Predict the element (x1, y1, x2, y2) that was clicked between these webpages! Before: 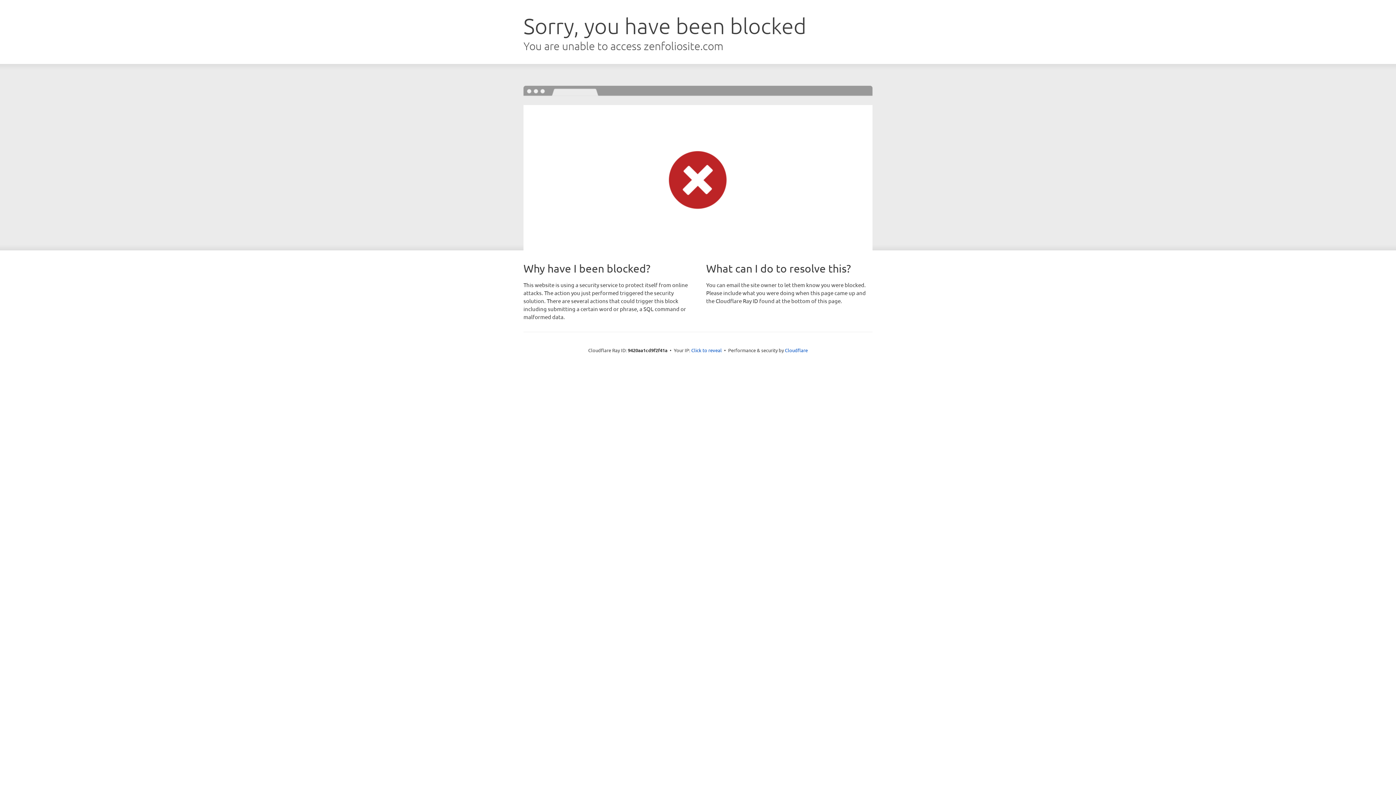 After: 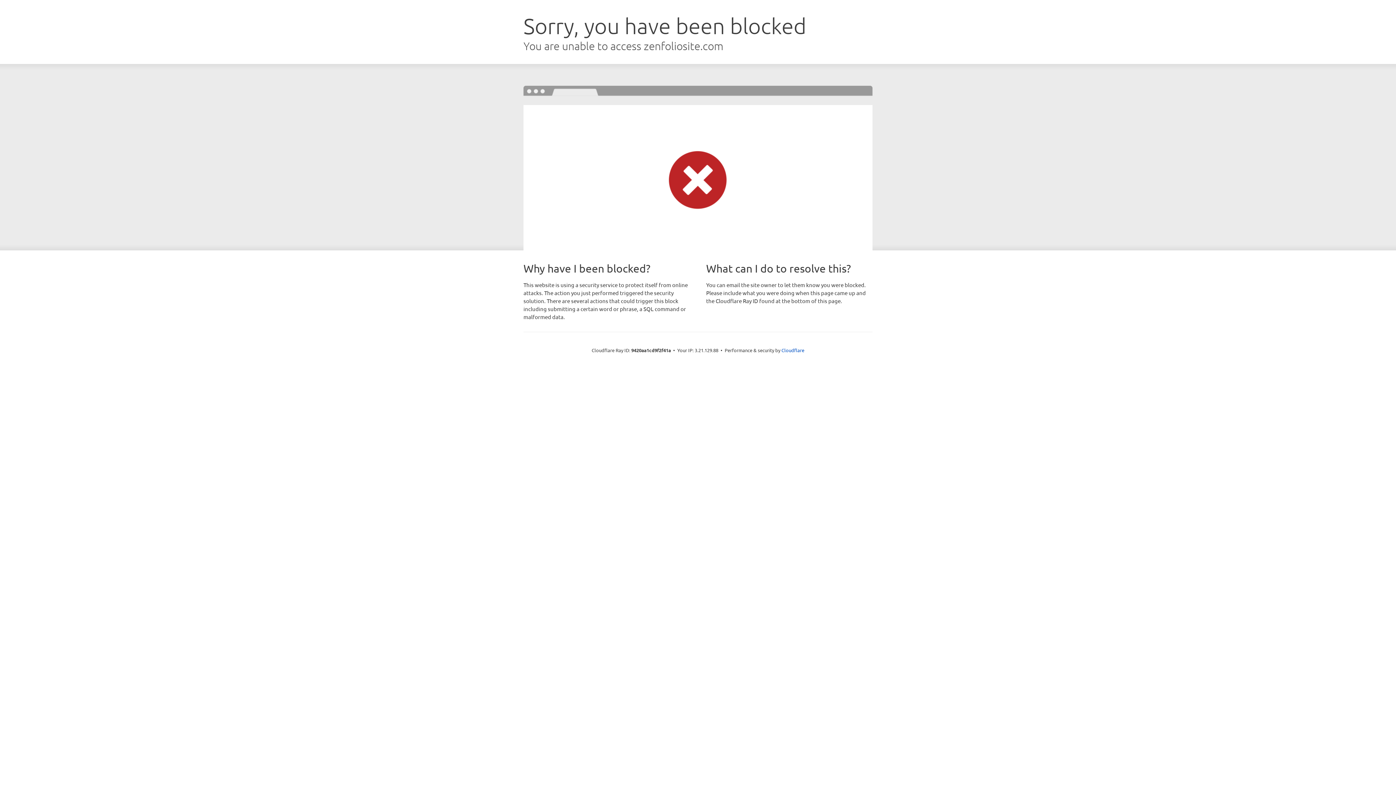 Action: label: Click to reveal bbox: (691, 346, 722, 353)